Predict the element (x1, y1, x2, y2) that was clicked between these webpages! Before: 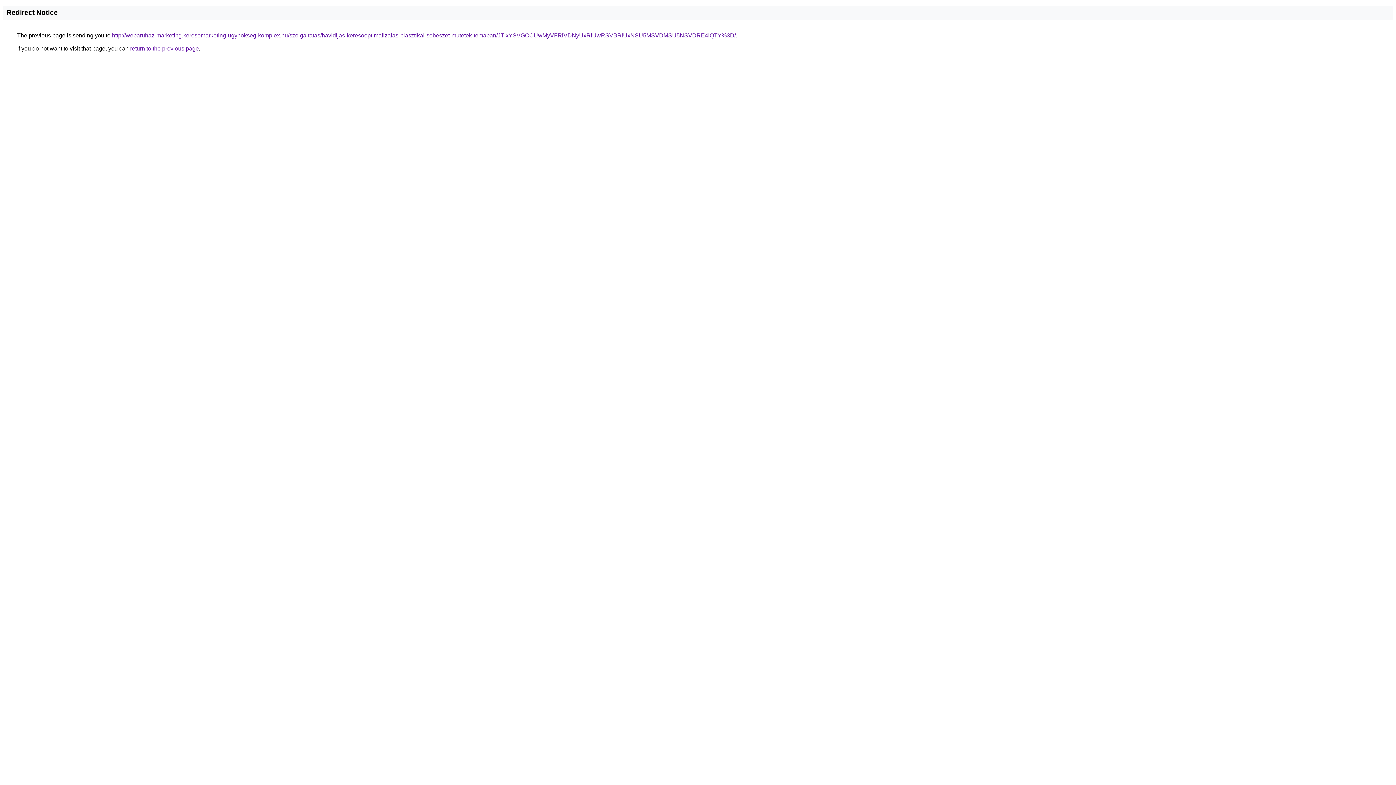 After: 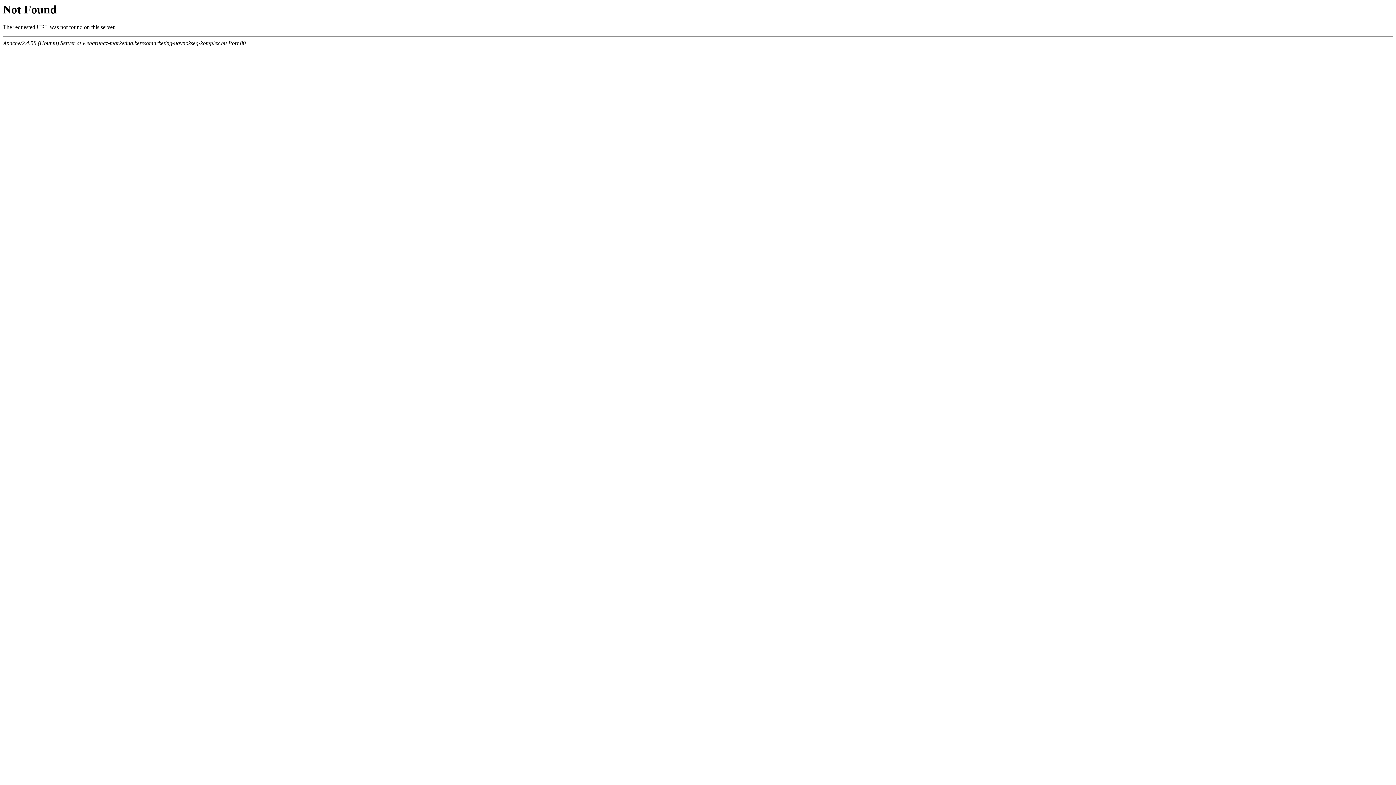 Action: label: http://webaruhaz-marketing.keresomarketing-ugynokseg-komplex.hu/szolgaltatas/havidijas-keresooptimalizalas-plasztikai-sebeszet-mutetek-temaban/JTIxYSVGOCUwMyVFRiVDNyUxRiUwRSVBRiUxNSU5MSVDMSU5NSVDRE4lQTY%3D/ bbox: (112, 32, 736, 38)